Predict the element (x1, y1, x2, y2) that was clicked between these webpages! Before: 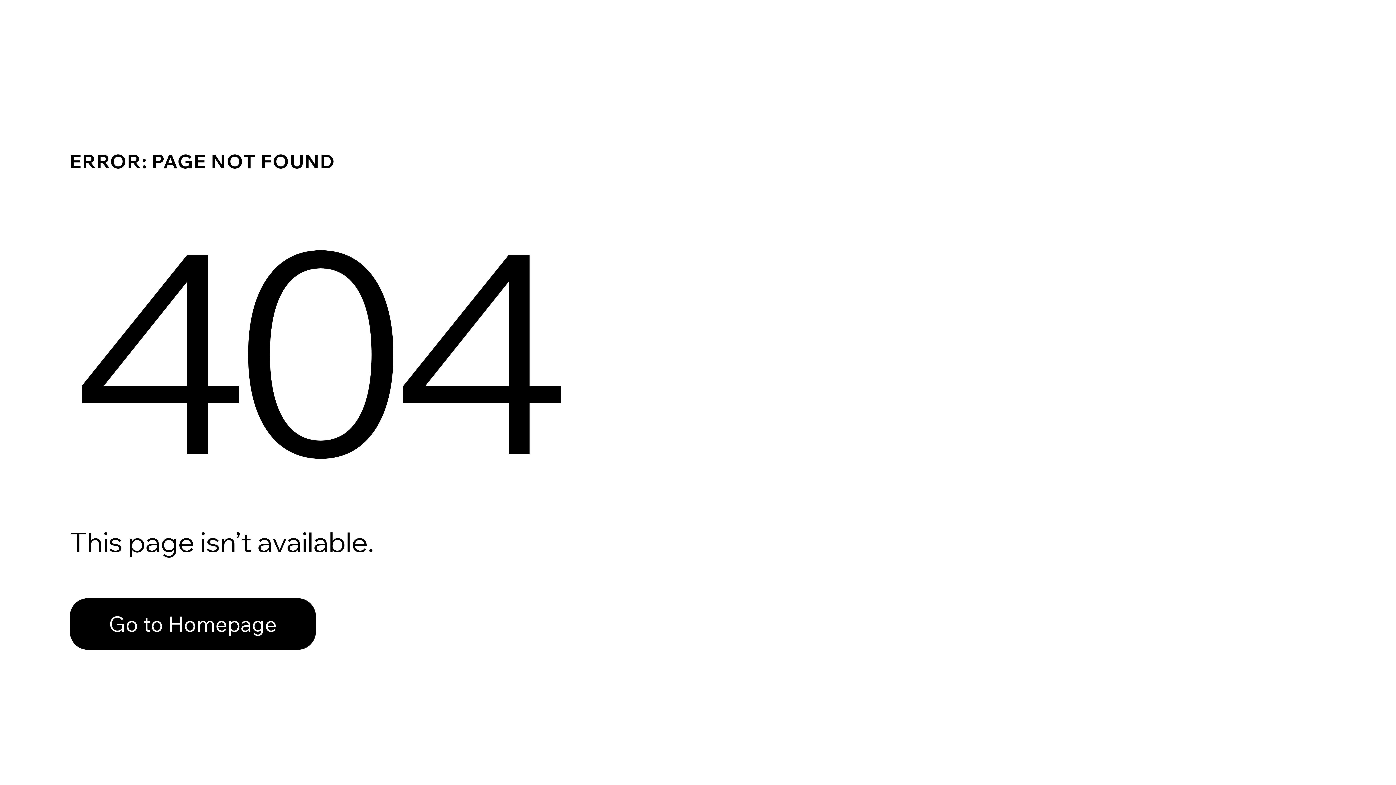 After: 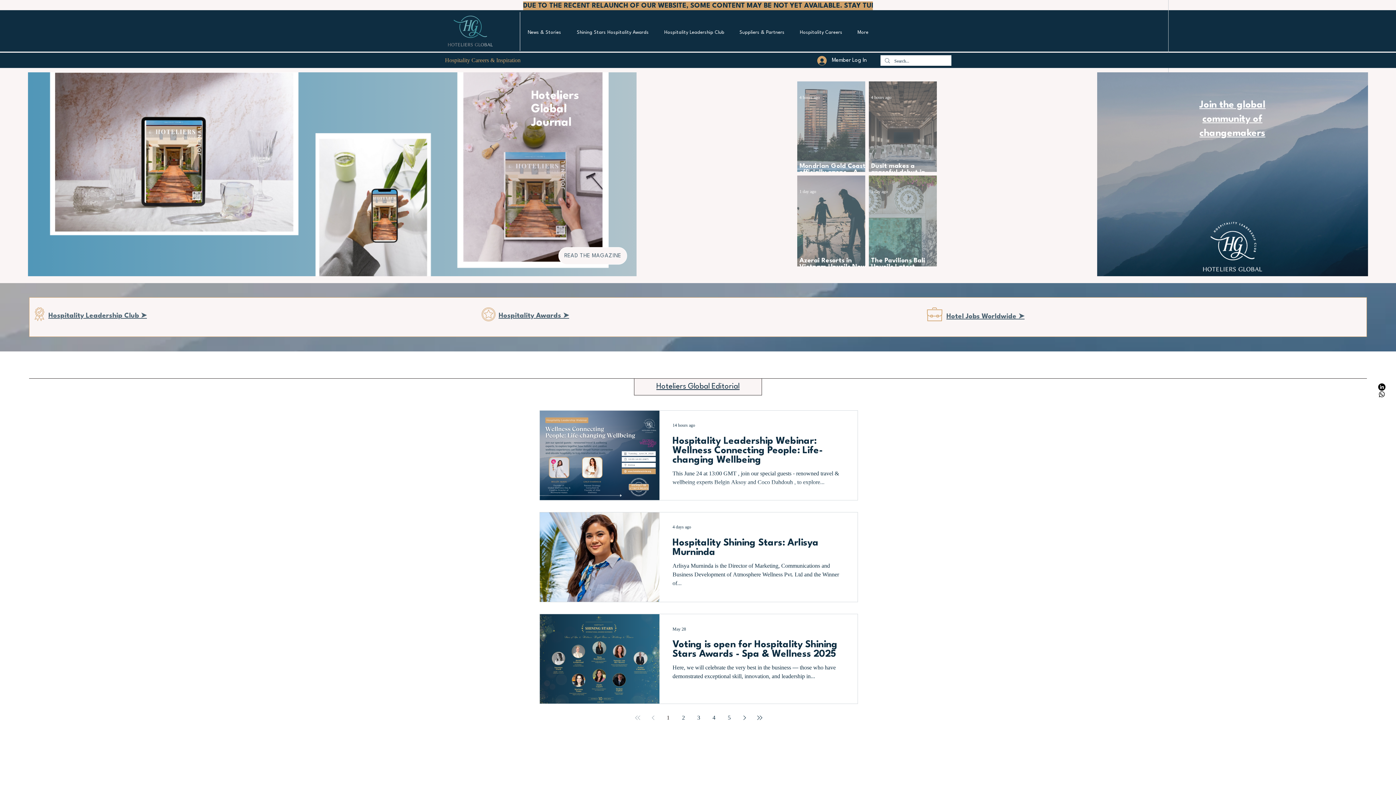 Action: label: Go to Homepage bbox: (69, 582, 768, 659)